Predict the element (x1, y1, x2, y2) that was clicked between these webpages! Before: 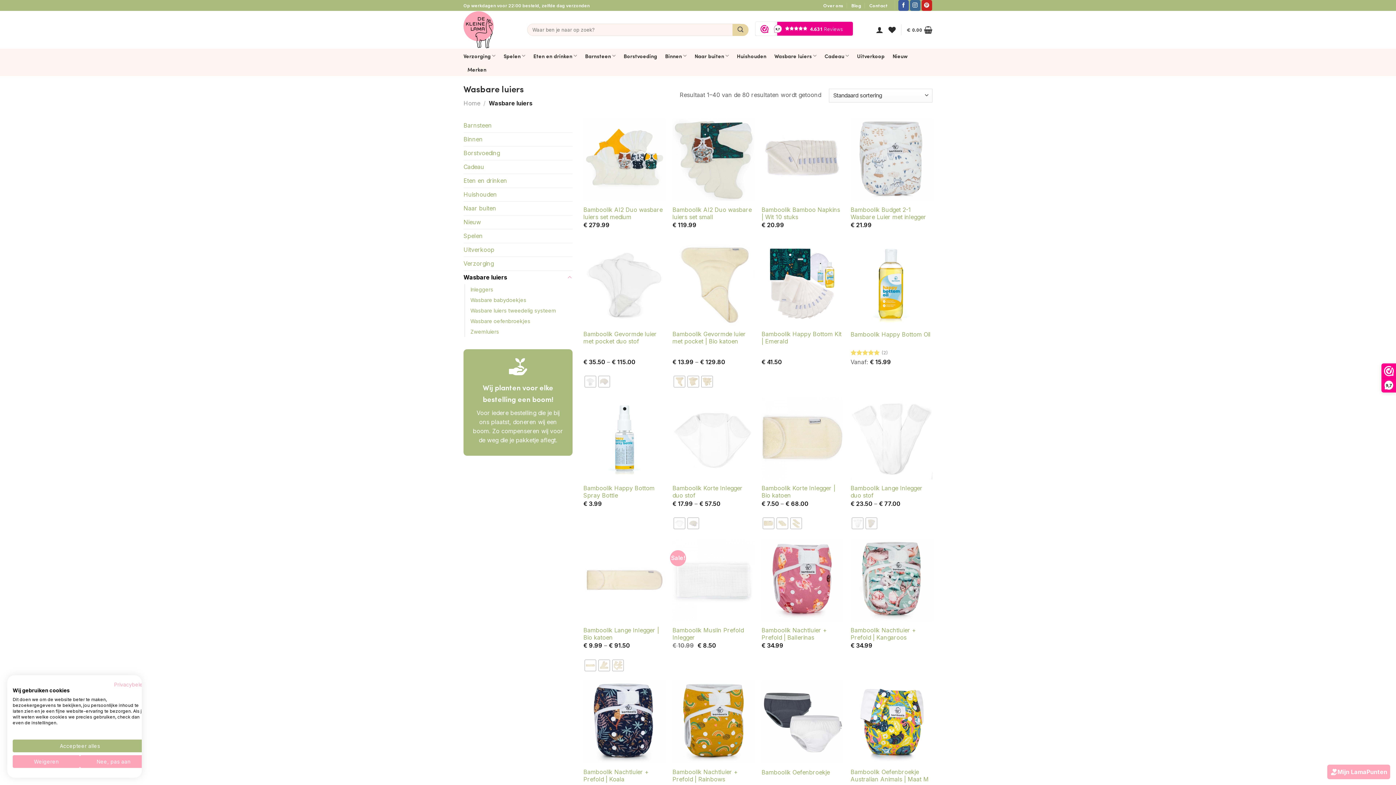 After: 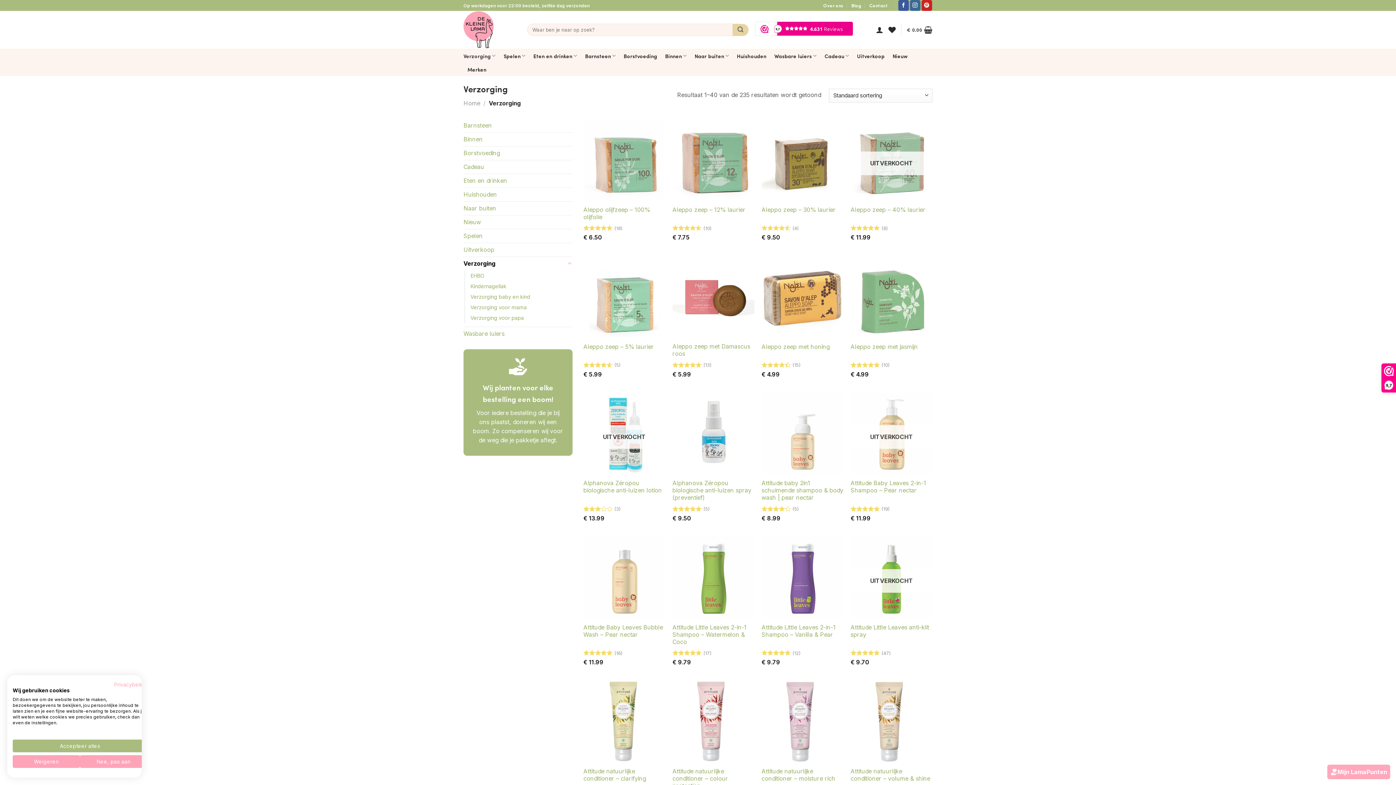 Action: bbox: (463, 48, 495, 62) label: Verzorging